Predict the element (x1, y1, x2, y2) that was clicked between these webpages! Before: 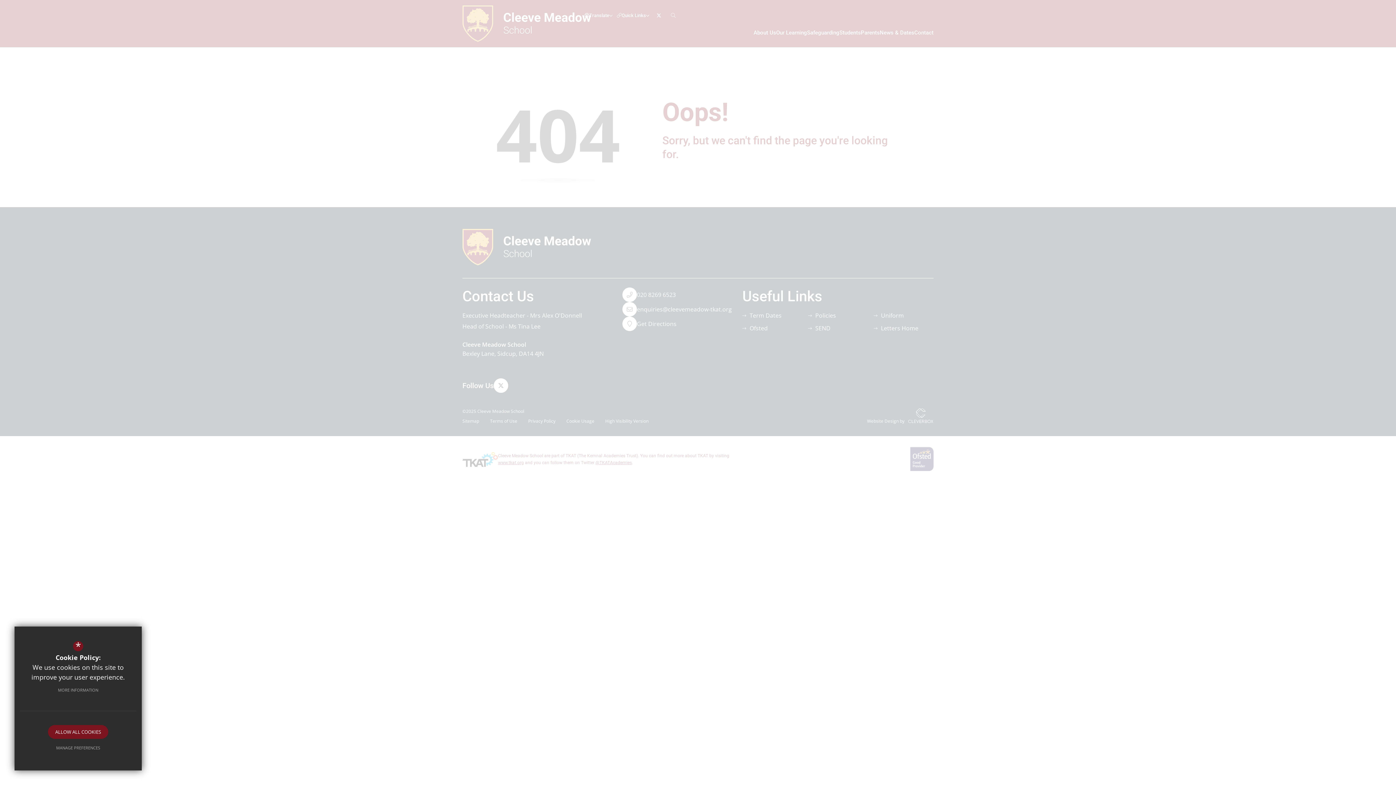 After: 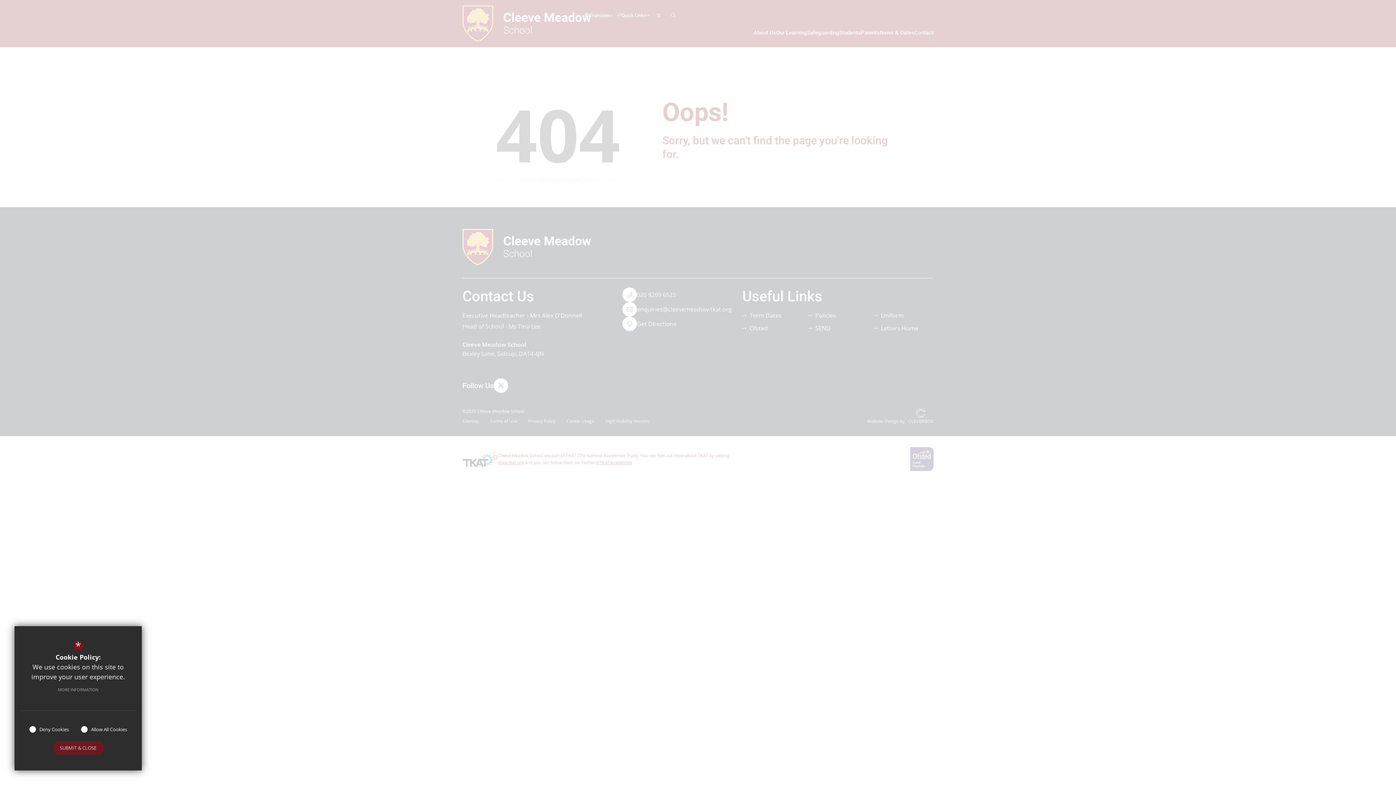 Action: label: MANAGE PREFERENCES bbox: (48, 741, 107, 755)